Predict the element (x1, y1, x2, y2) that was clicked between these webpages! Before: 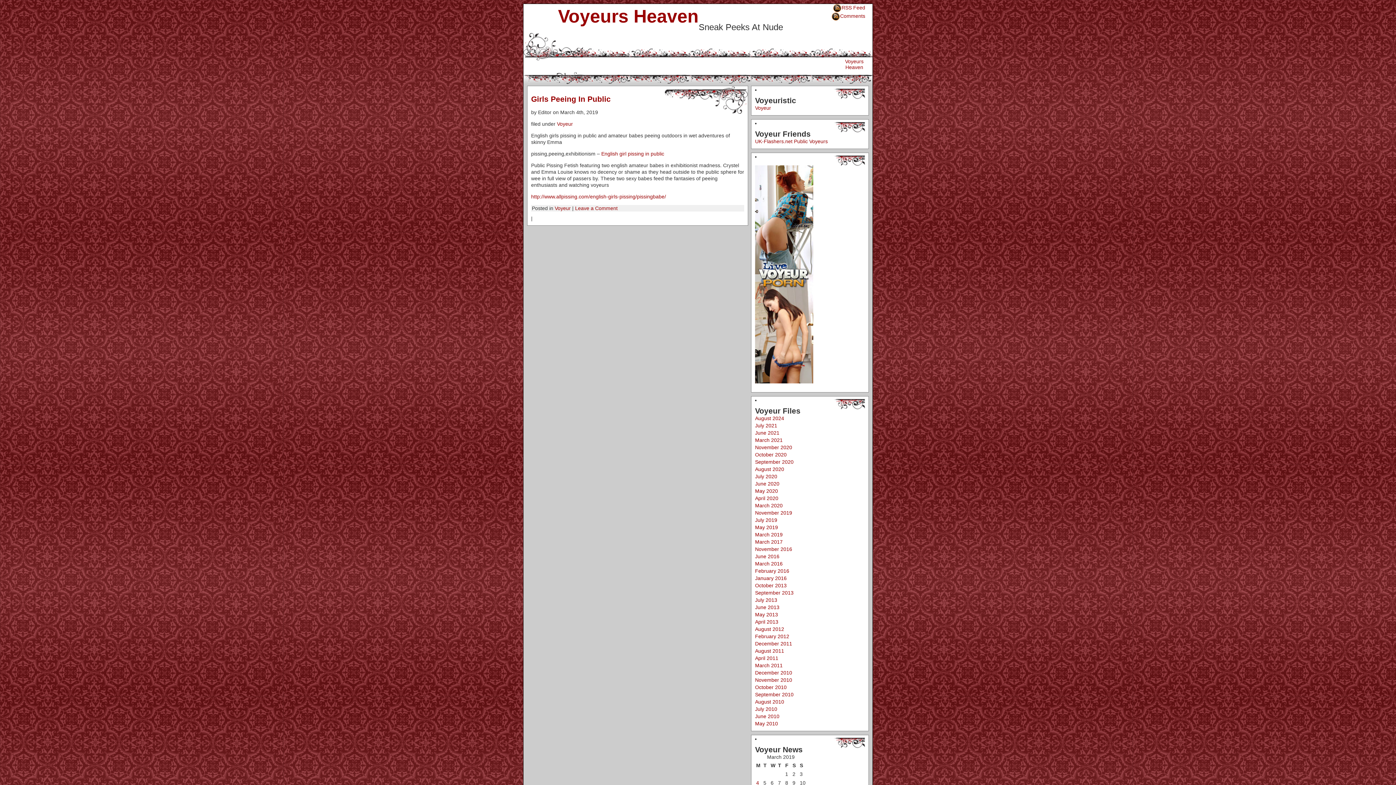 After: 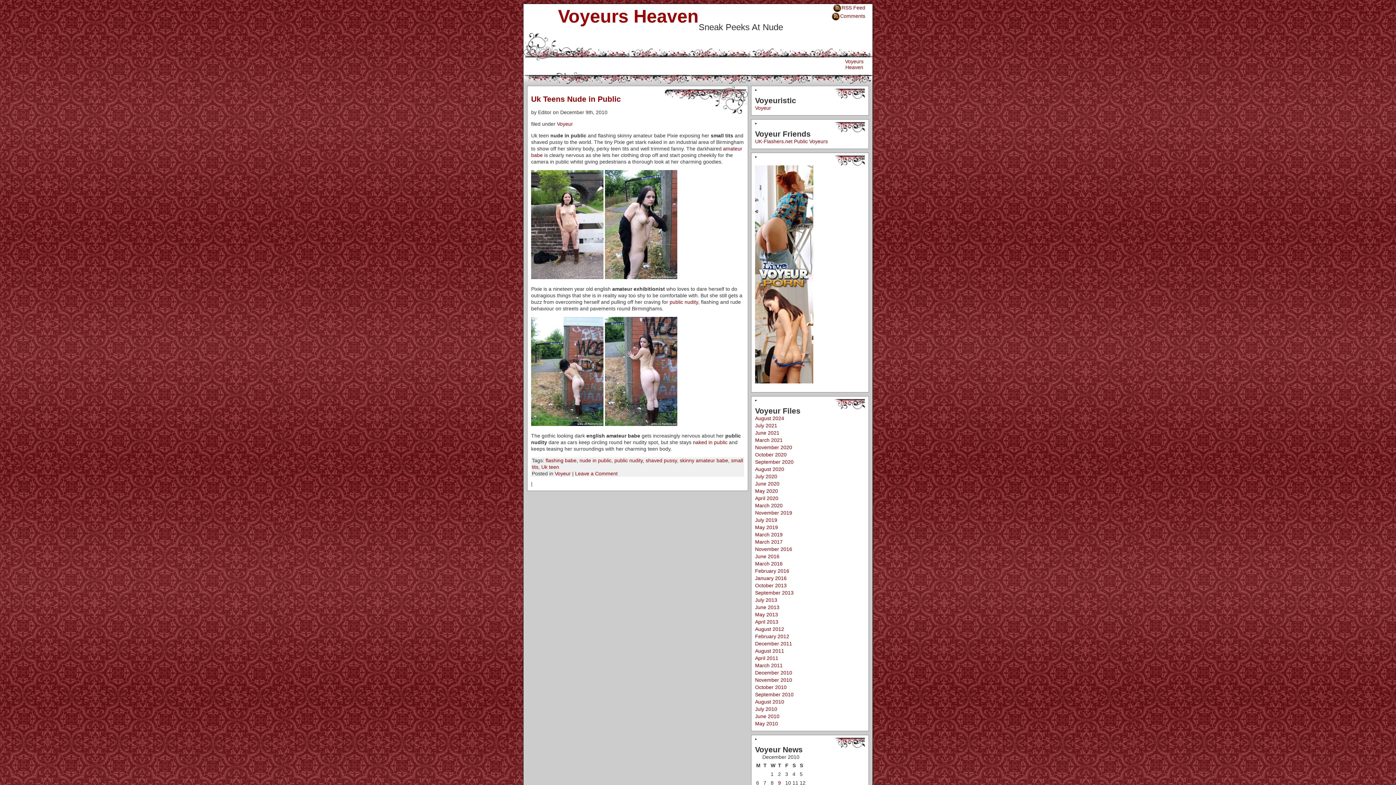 Action: label: December 2010 bbox: (755, 670, 792, 676)